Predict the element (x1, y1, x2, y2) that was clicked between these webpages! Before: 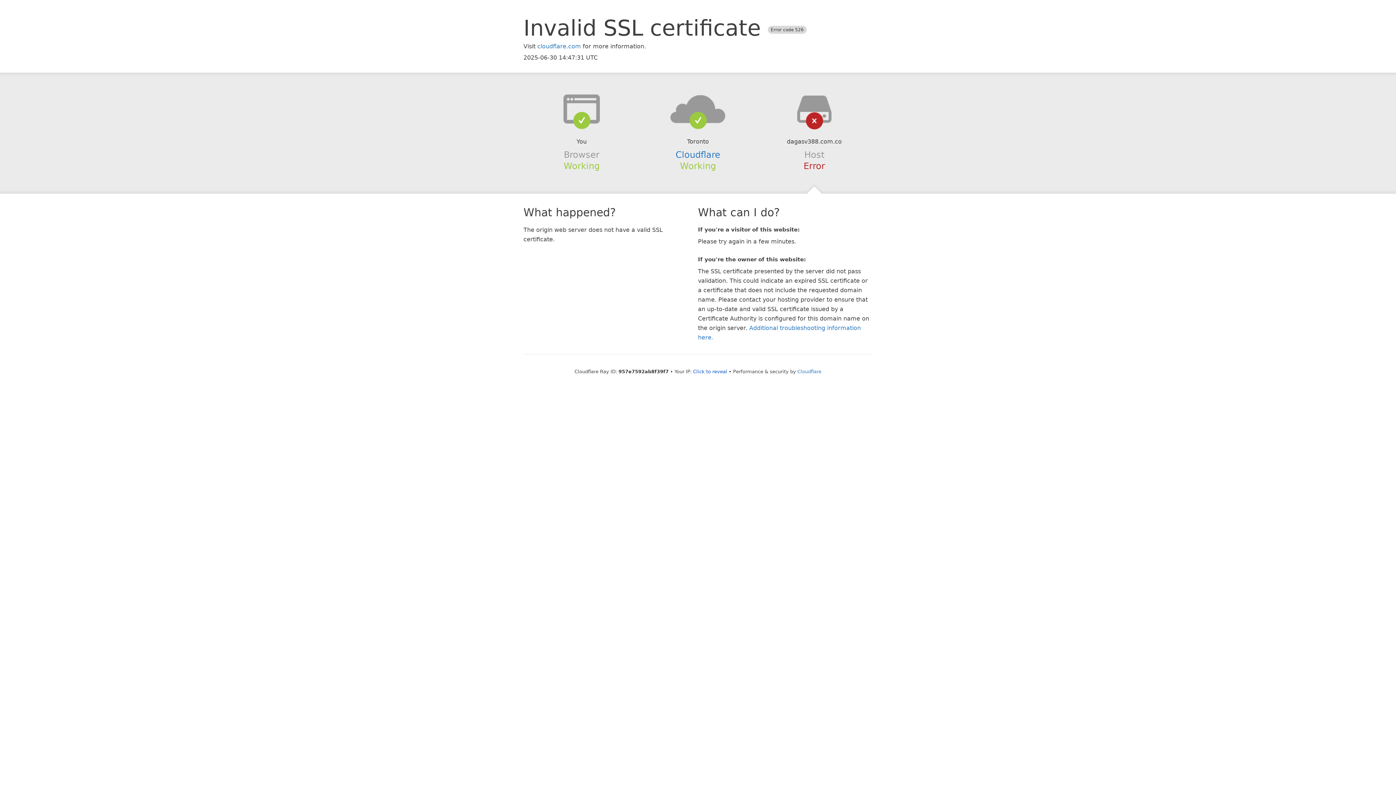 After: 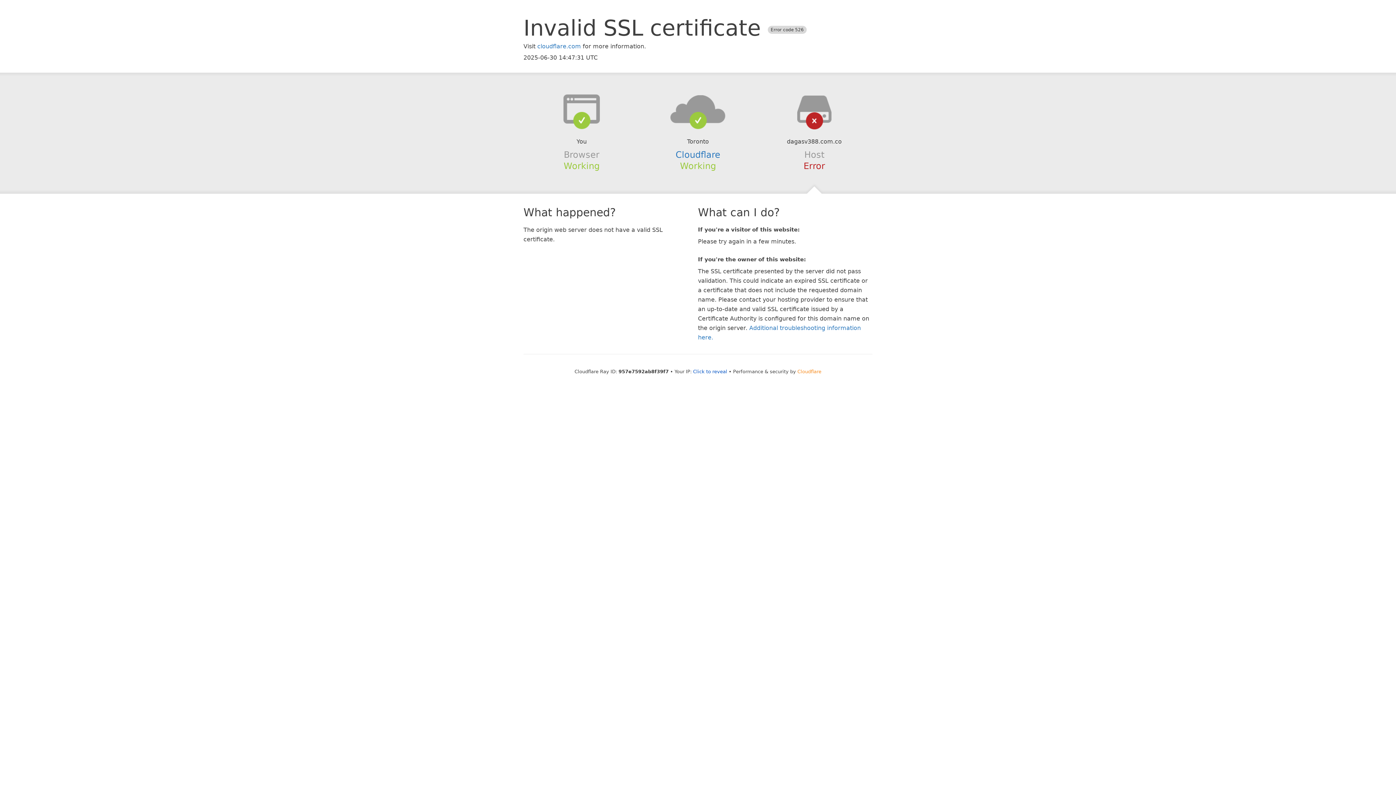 Action: bbox: (797, 368, 821, 374) label: Cloudflare